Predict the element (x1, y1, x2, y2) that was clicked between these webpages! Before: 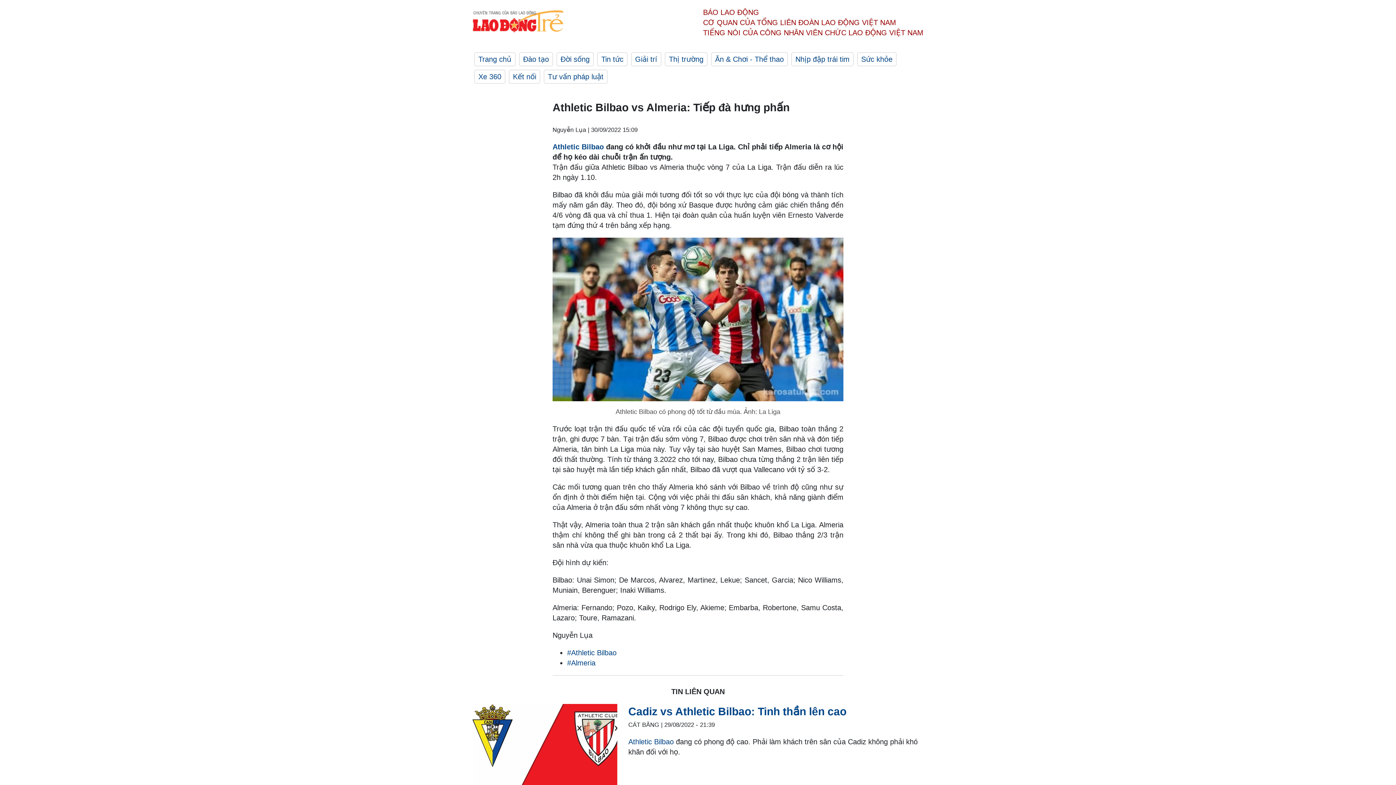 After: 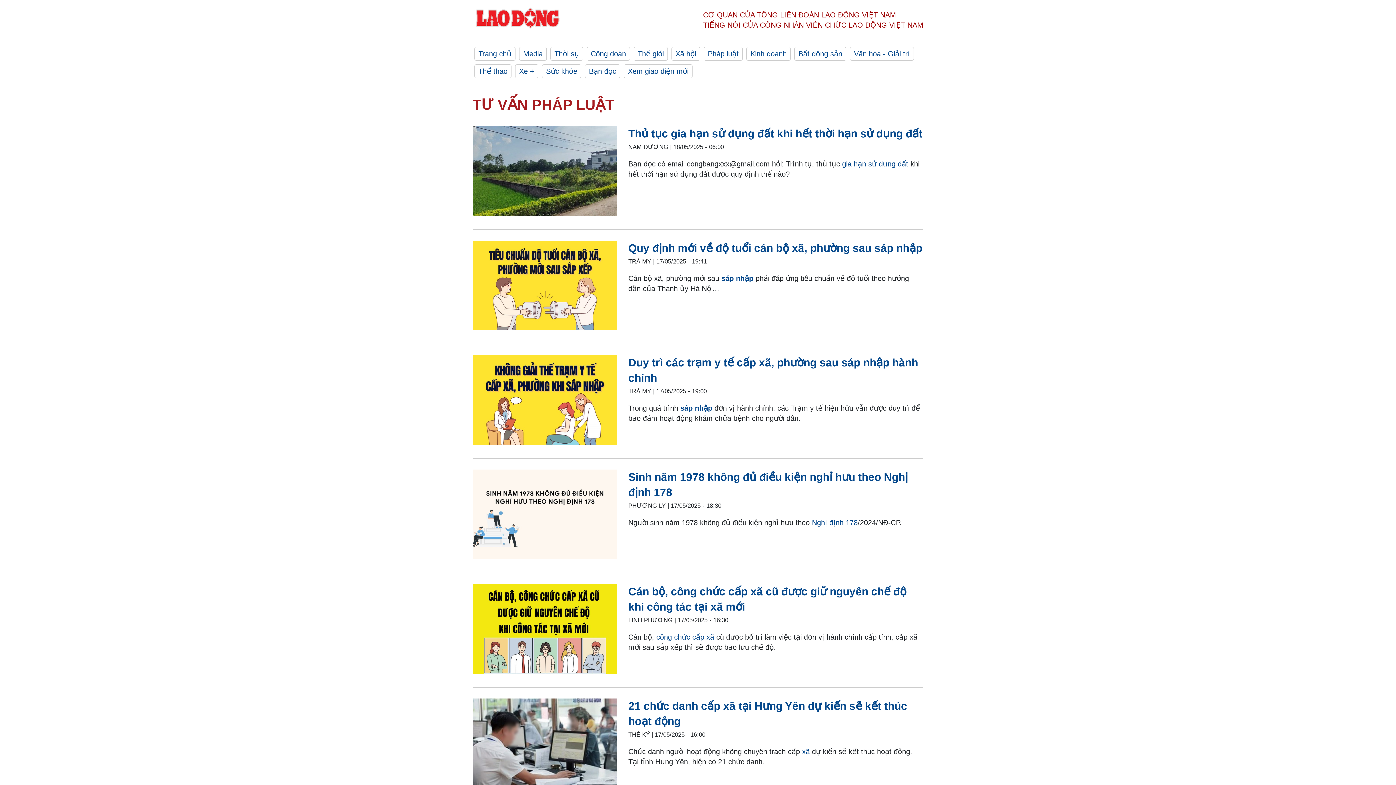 Action: bbox: (544, 69, 607, 83) label: Tư vấn pháp luật